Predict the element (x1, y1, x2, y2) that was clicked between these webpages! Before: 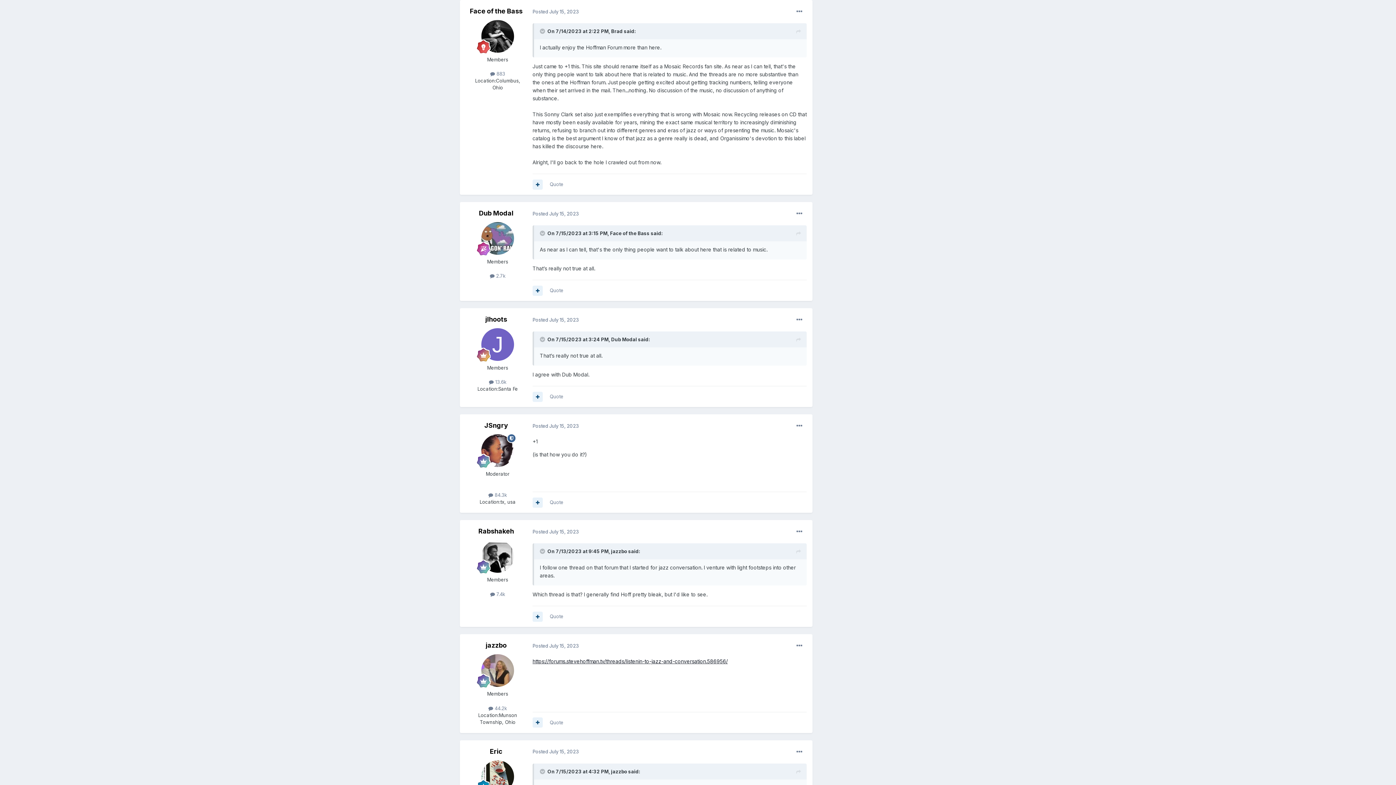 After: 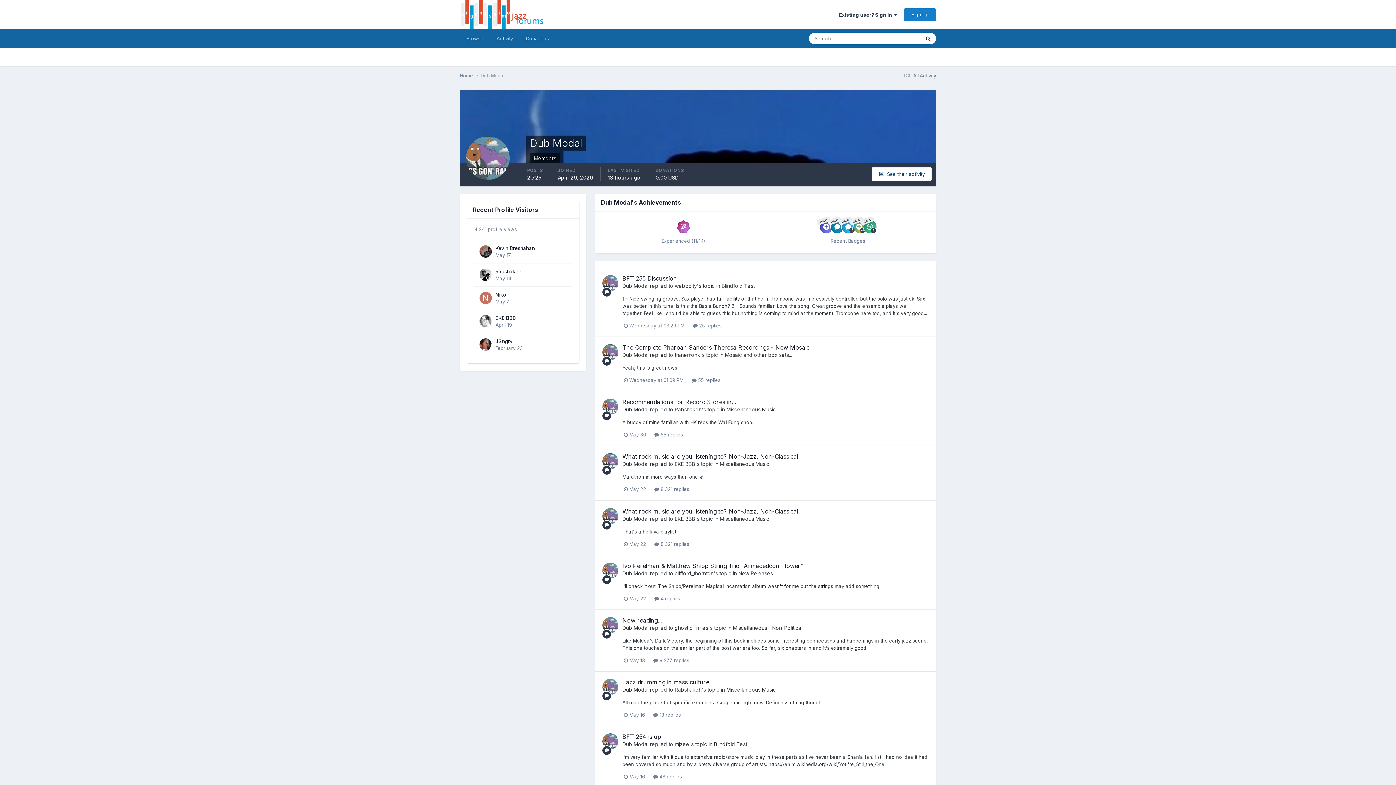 Action: label: Dub Modal bbox: (611, 336, 637, 342)